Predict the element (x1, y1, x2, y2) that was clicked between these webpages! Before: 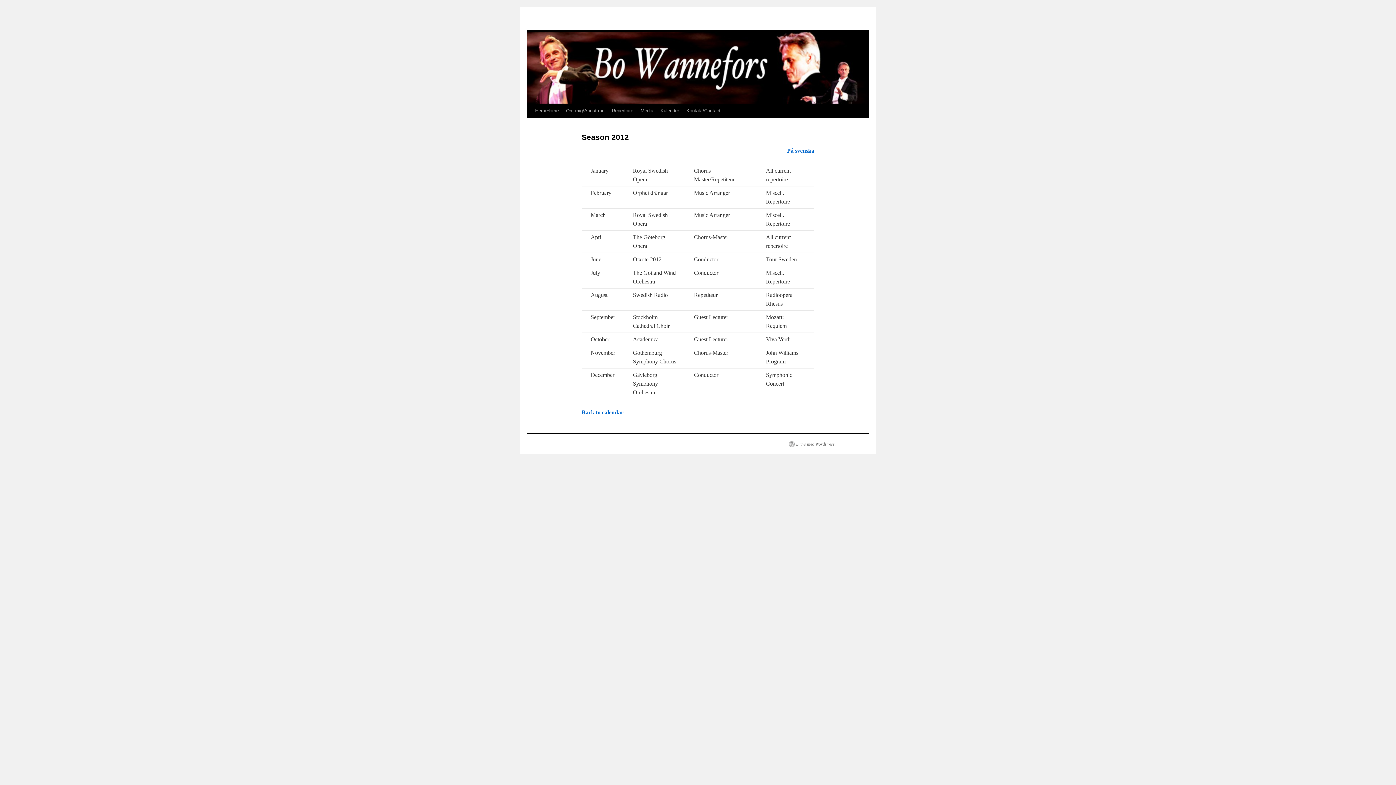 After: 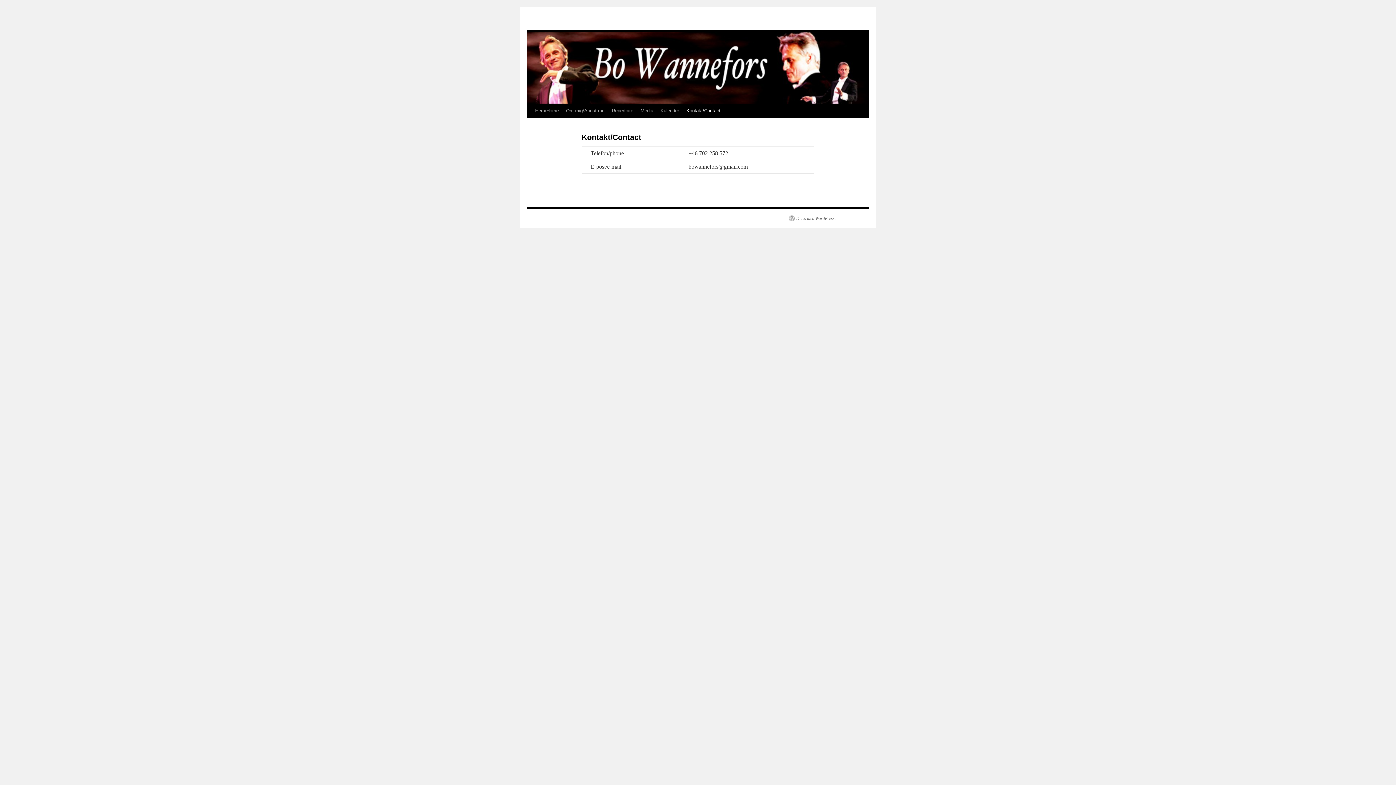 Action: label: Kontakt/Contact bbox: (682, 104, 724, 117)